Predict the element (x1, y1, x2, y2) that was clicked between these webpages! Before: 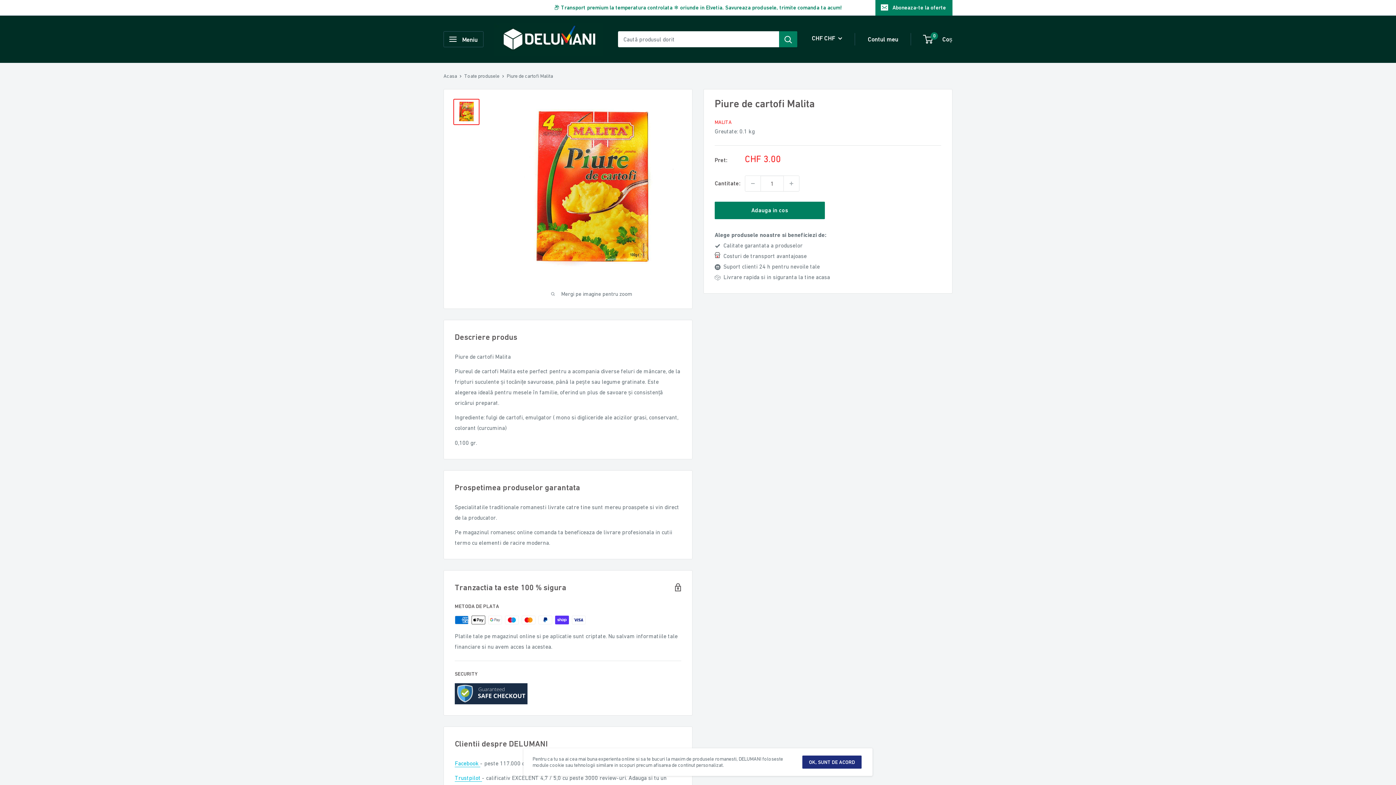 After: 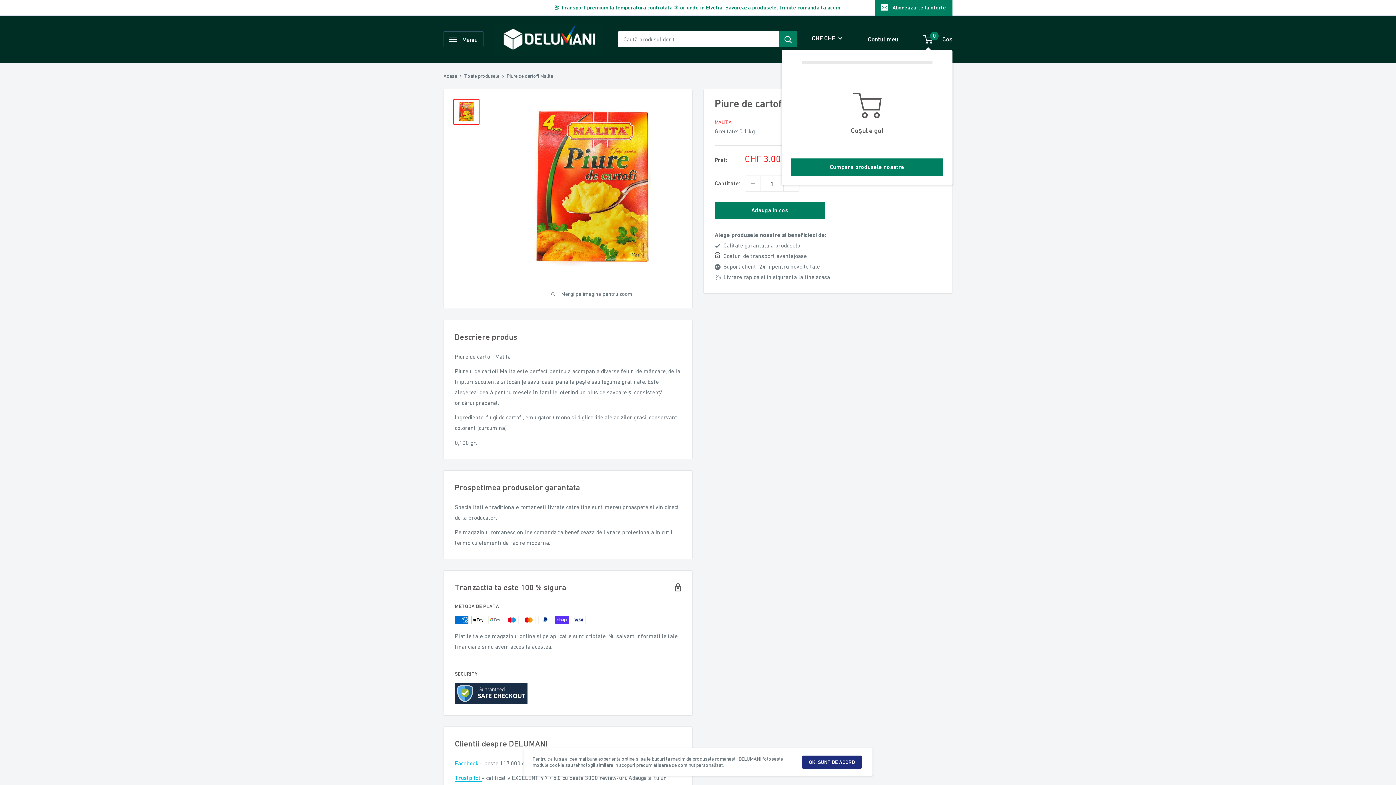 Action: bbox: (924, 33, 952, 44) label: 0
 Coș